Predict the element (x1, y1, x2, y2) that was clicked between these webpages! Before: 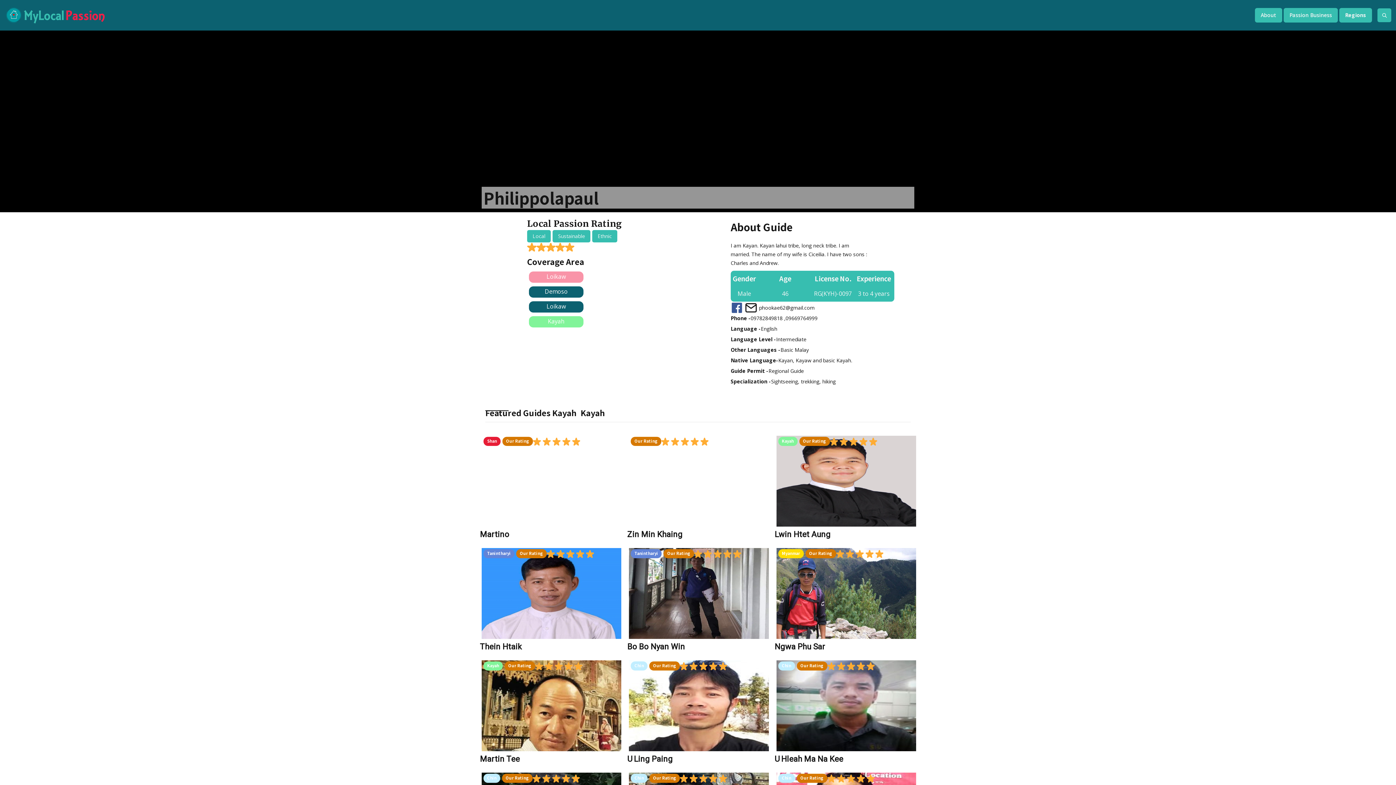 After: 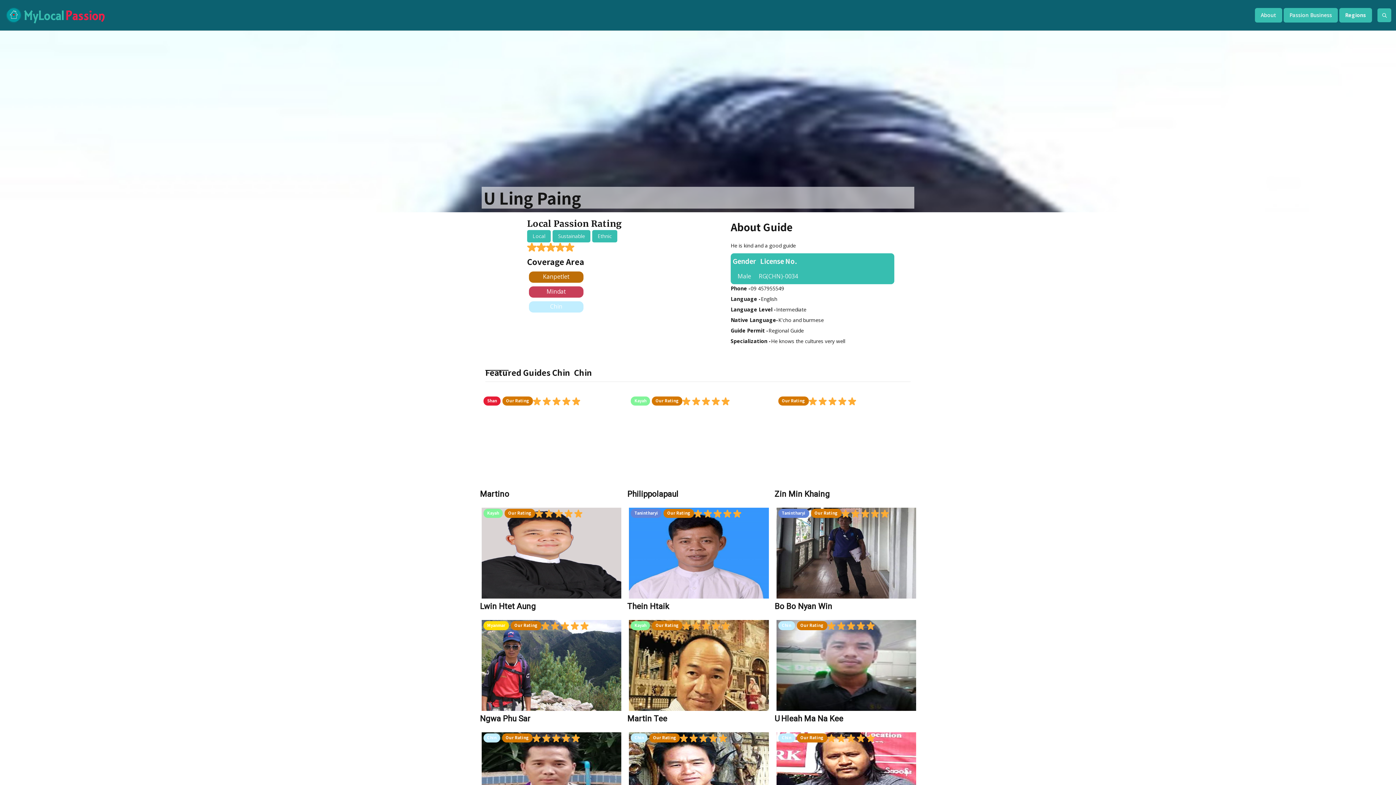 Action: bbox: (627, 660, 768, 751) label: Chin
Our Rating